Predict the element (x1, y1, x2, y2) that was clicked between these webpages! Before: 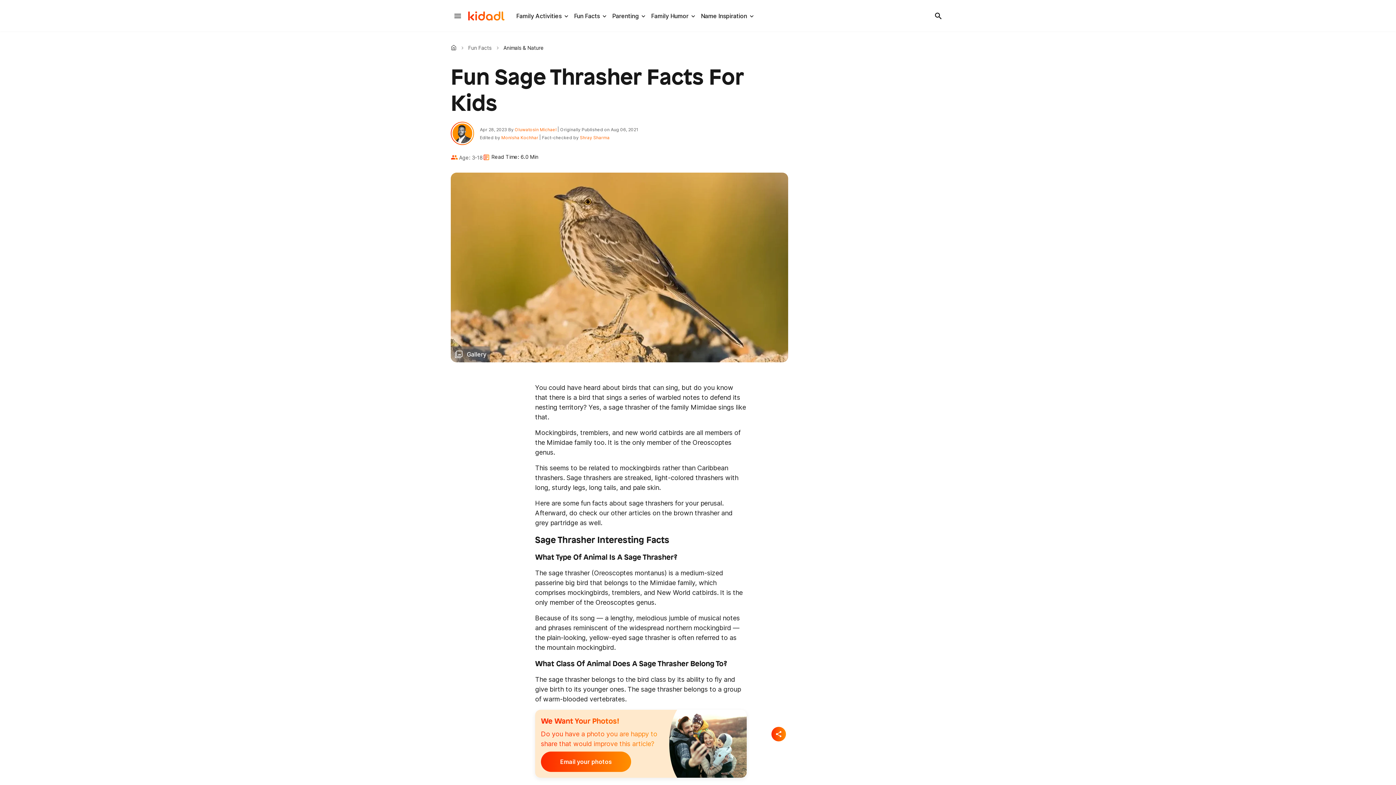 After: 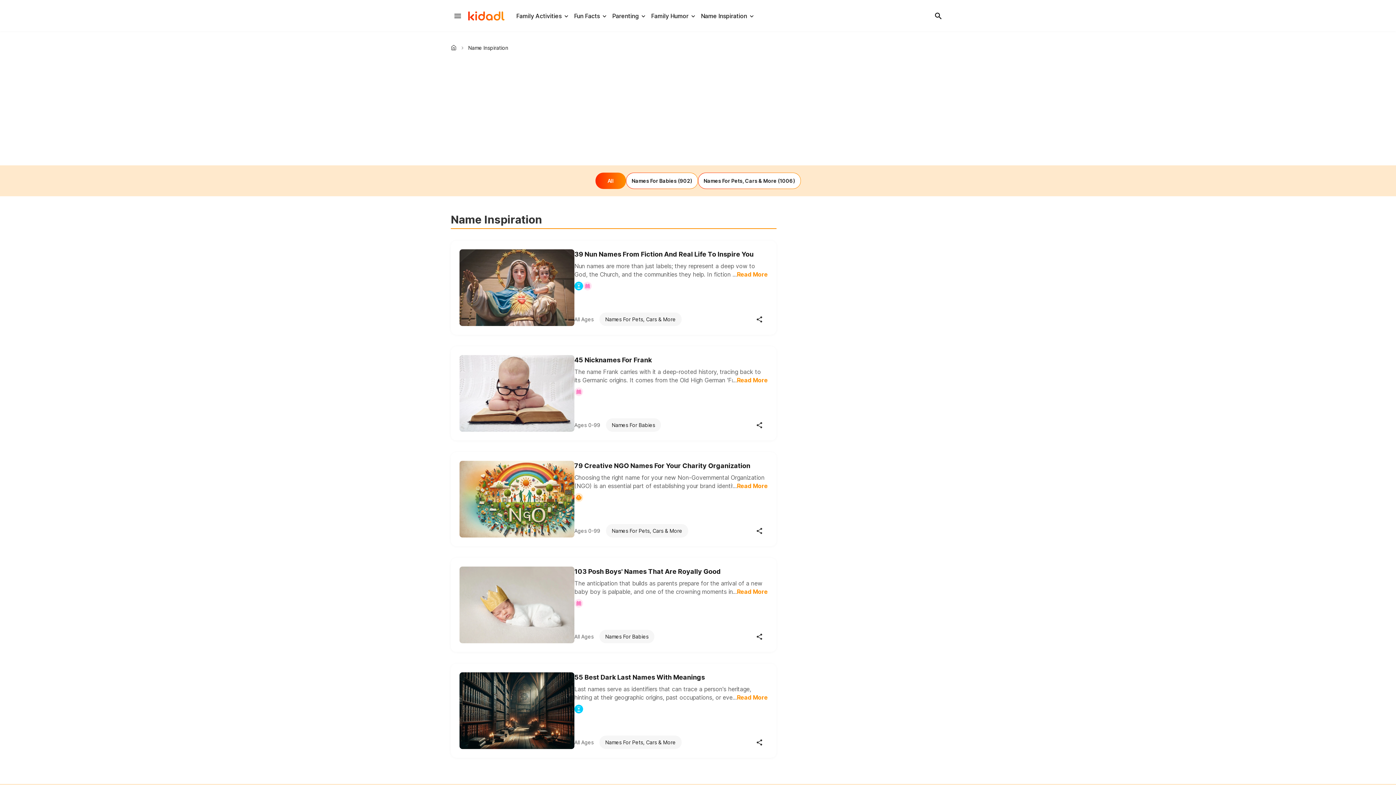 Action: bbox: (701, 12, 747, 19) label: Name Inspiration